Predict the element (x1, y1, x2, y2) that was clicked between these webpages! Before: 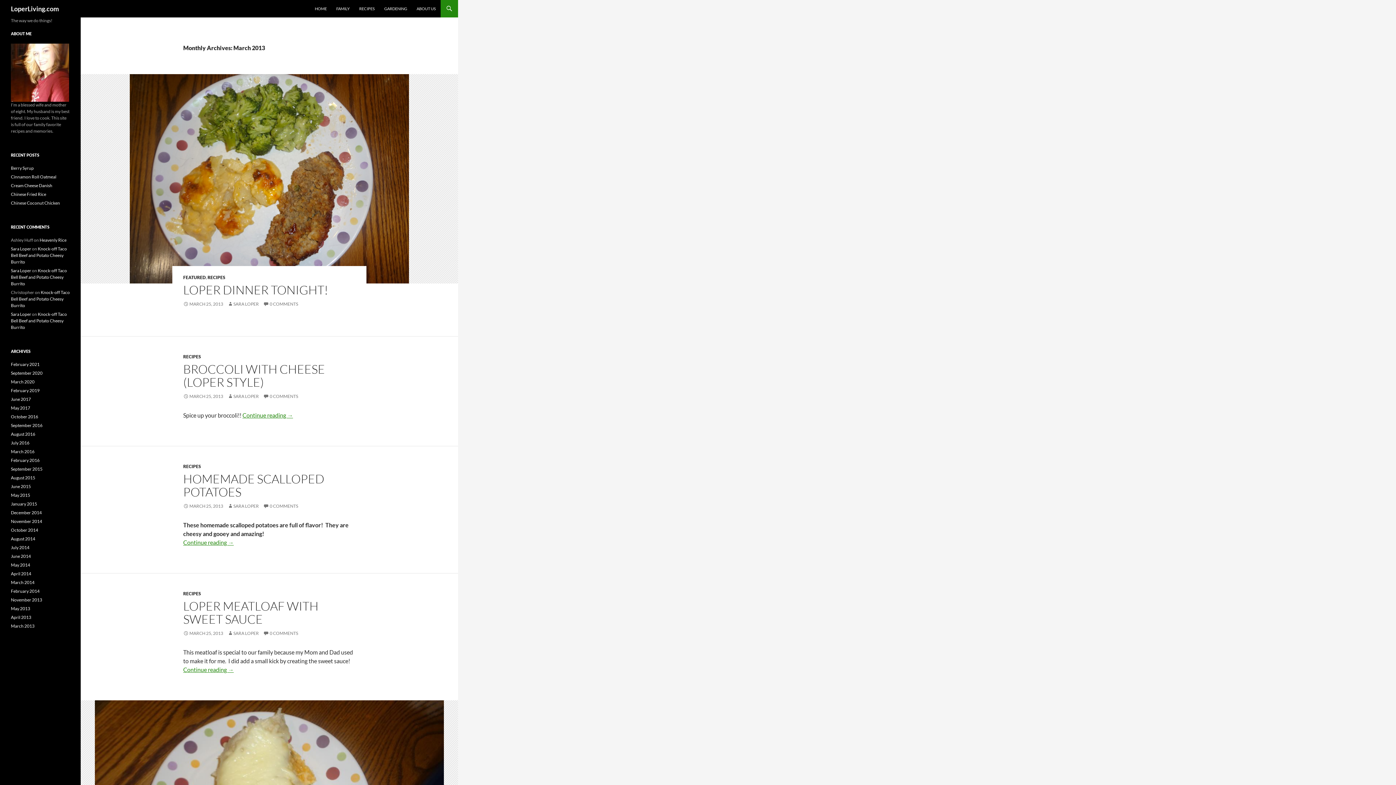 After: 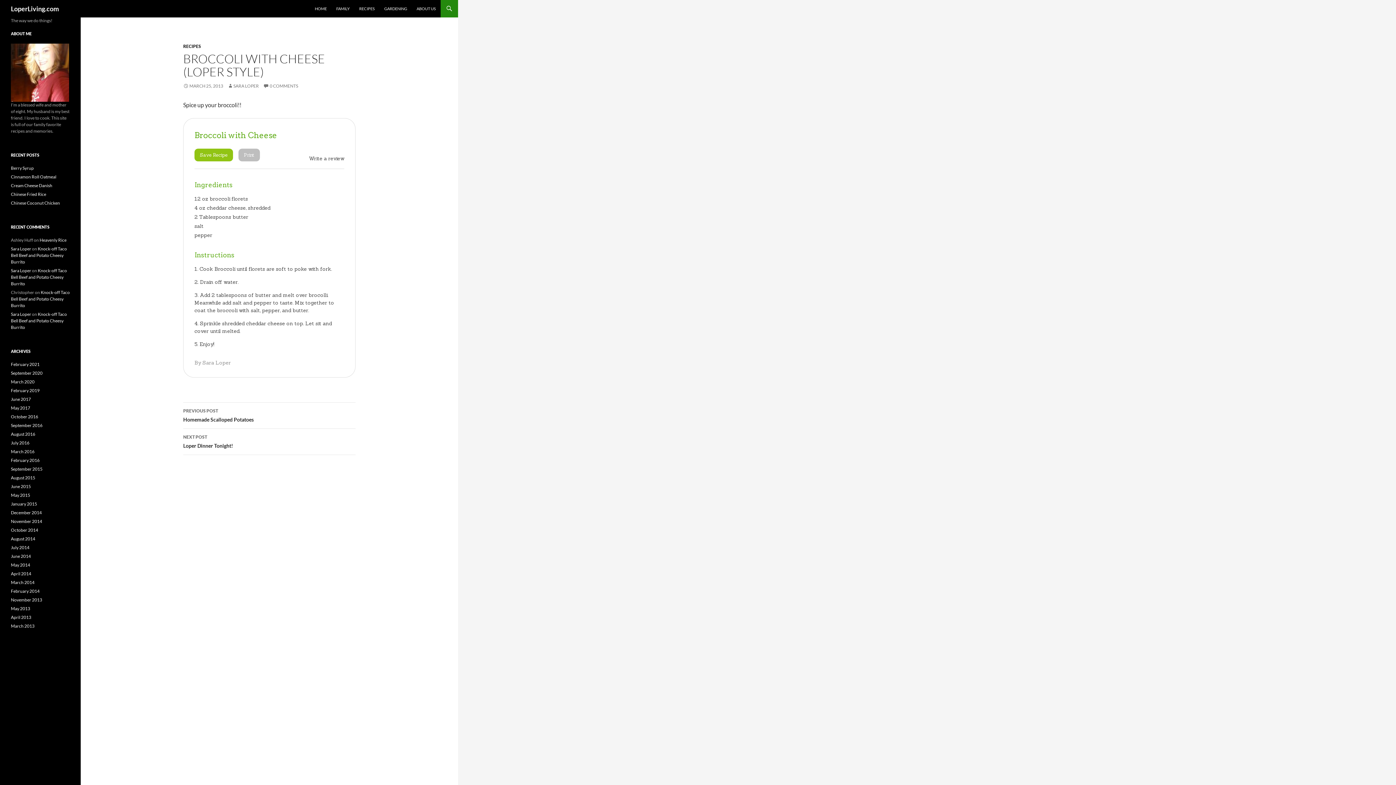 Action: bbox: (183, 393, 223, 399) label: MARCH 25, 2013